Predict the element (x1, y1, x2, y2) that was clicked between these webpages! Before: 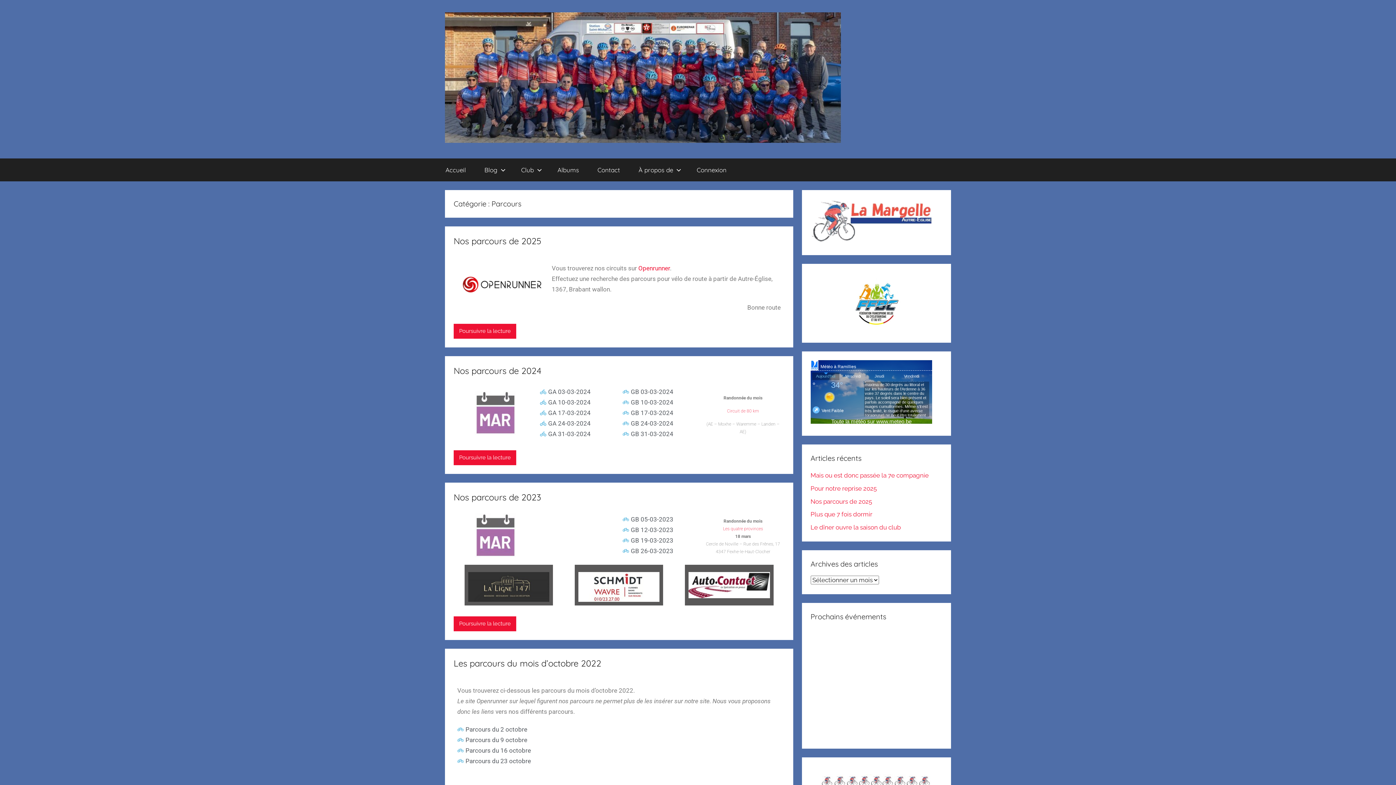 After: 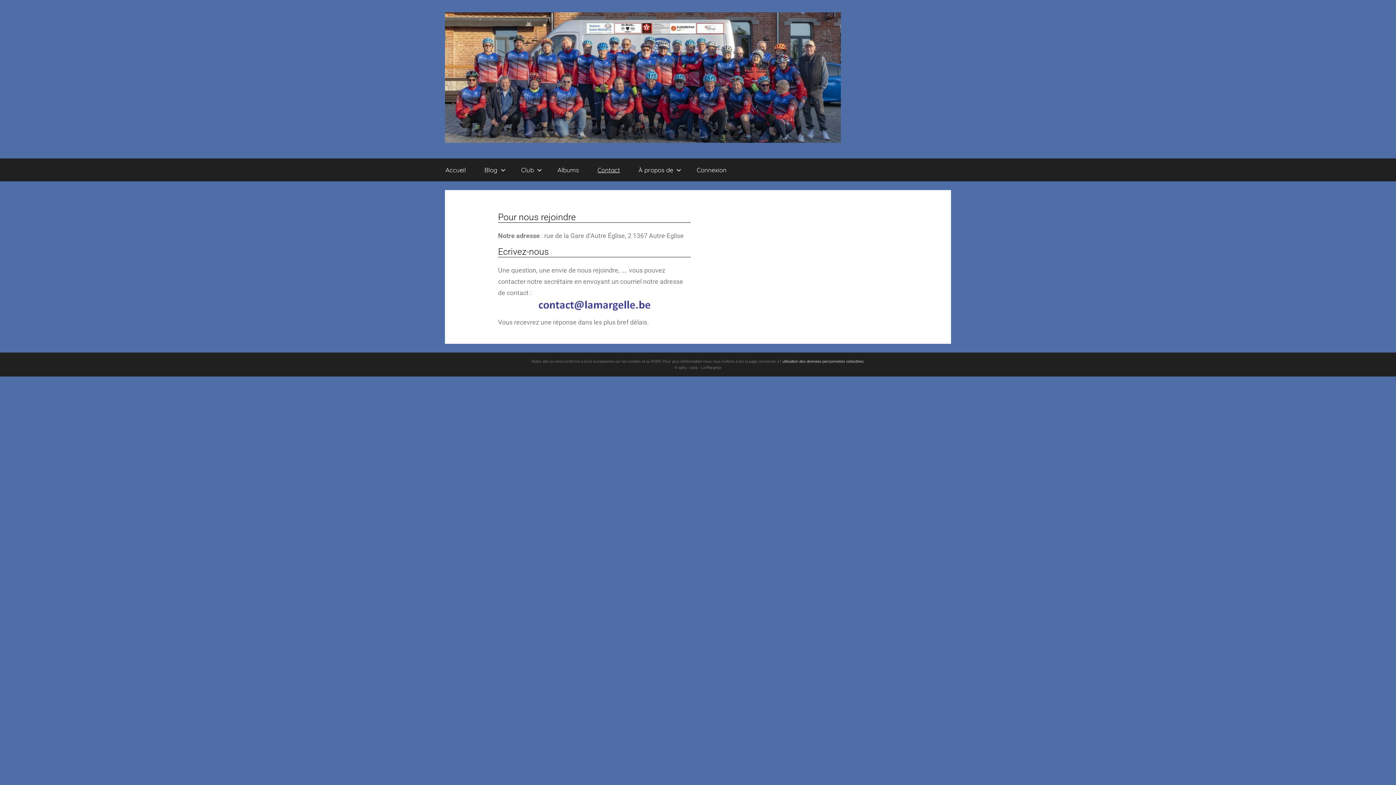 Action: label: Contact bbox: (588, 158, 629, 181)